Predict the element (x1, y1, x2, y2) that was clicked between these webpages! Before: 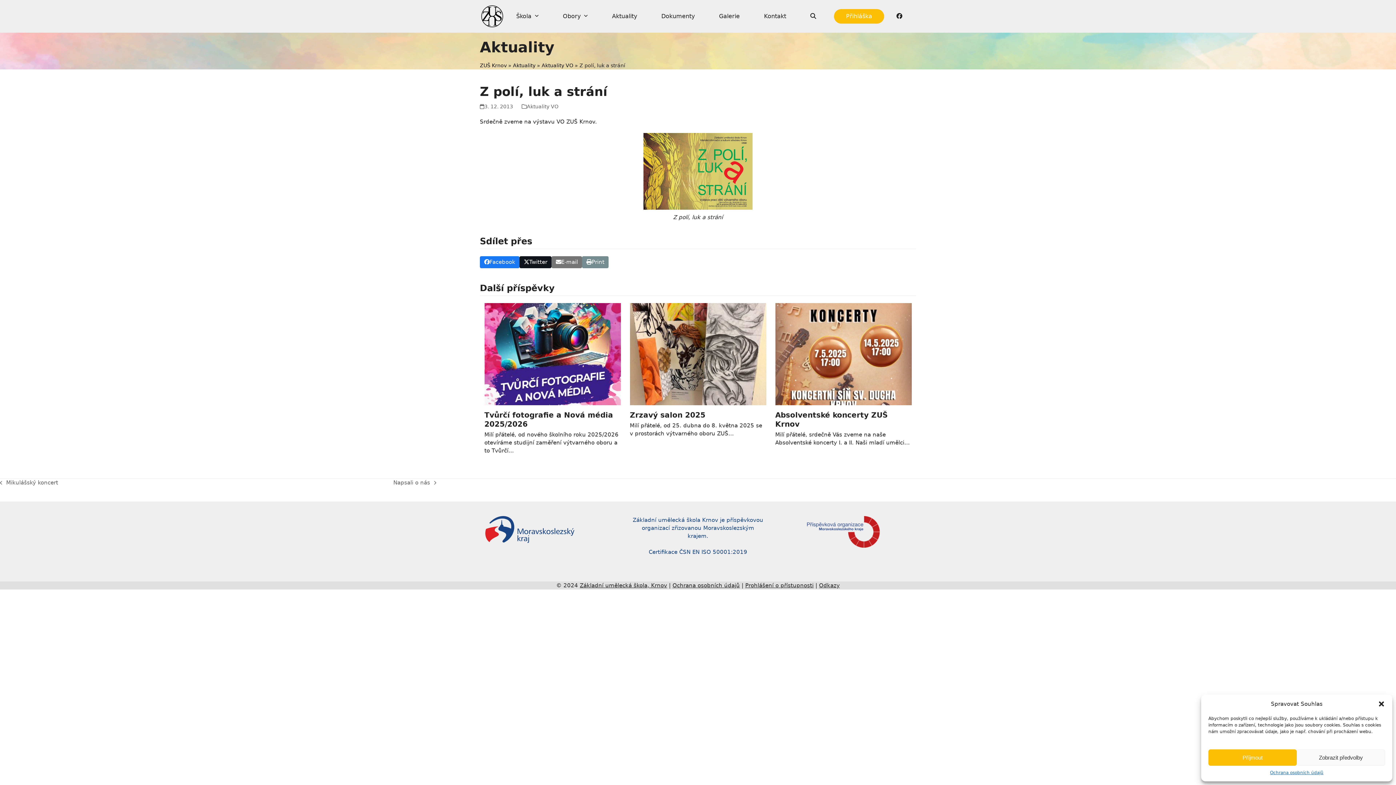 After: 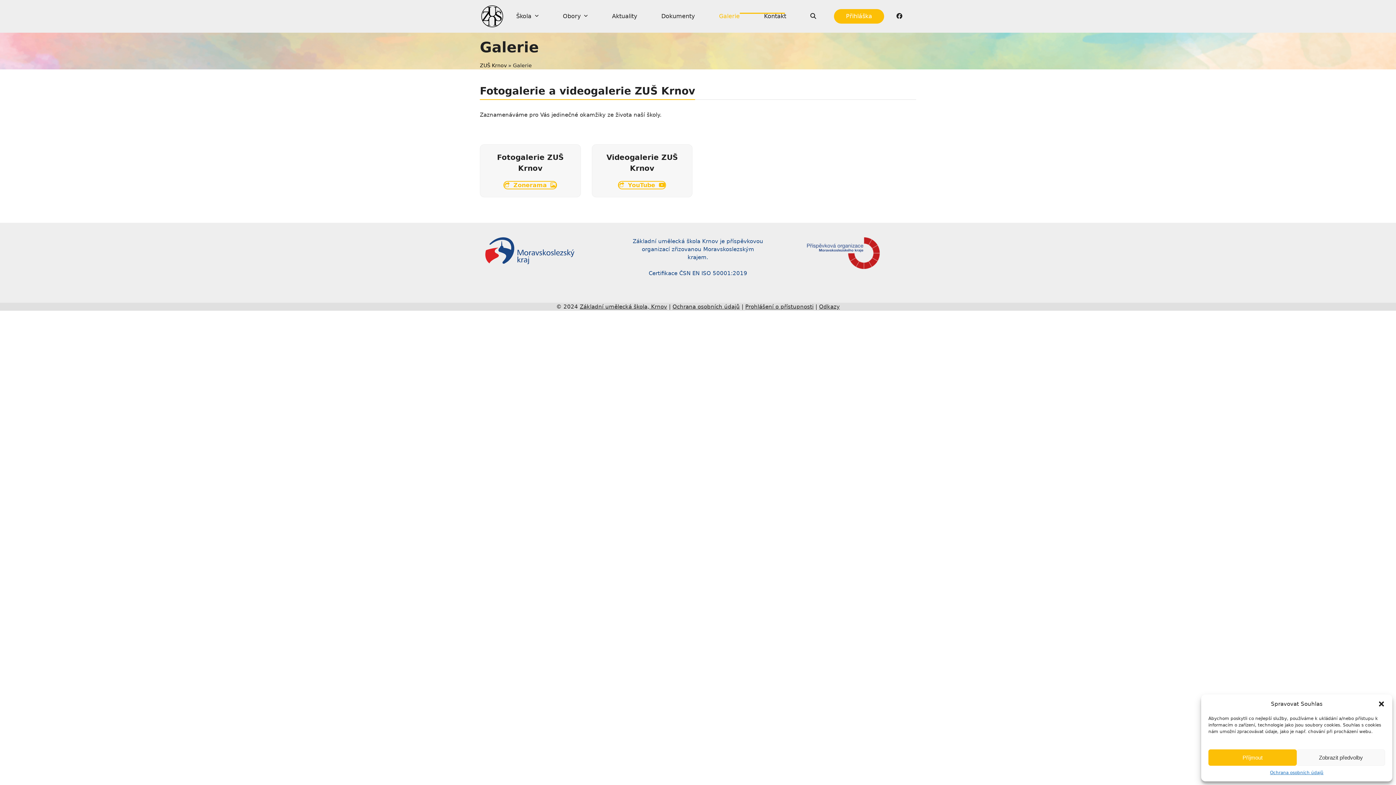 Action: bbox: (707, 0, 752, 32) label: Galerie